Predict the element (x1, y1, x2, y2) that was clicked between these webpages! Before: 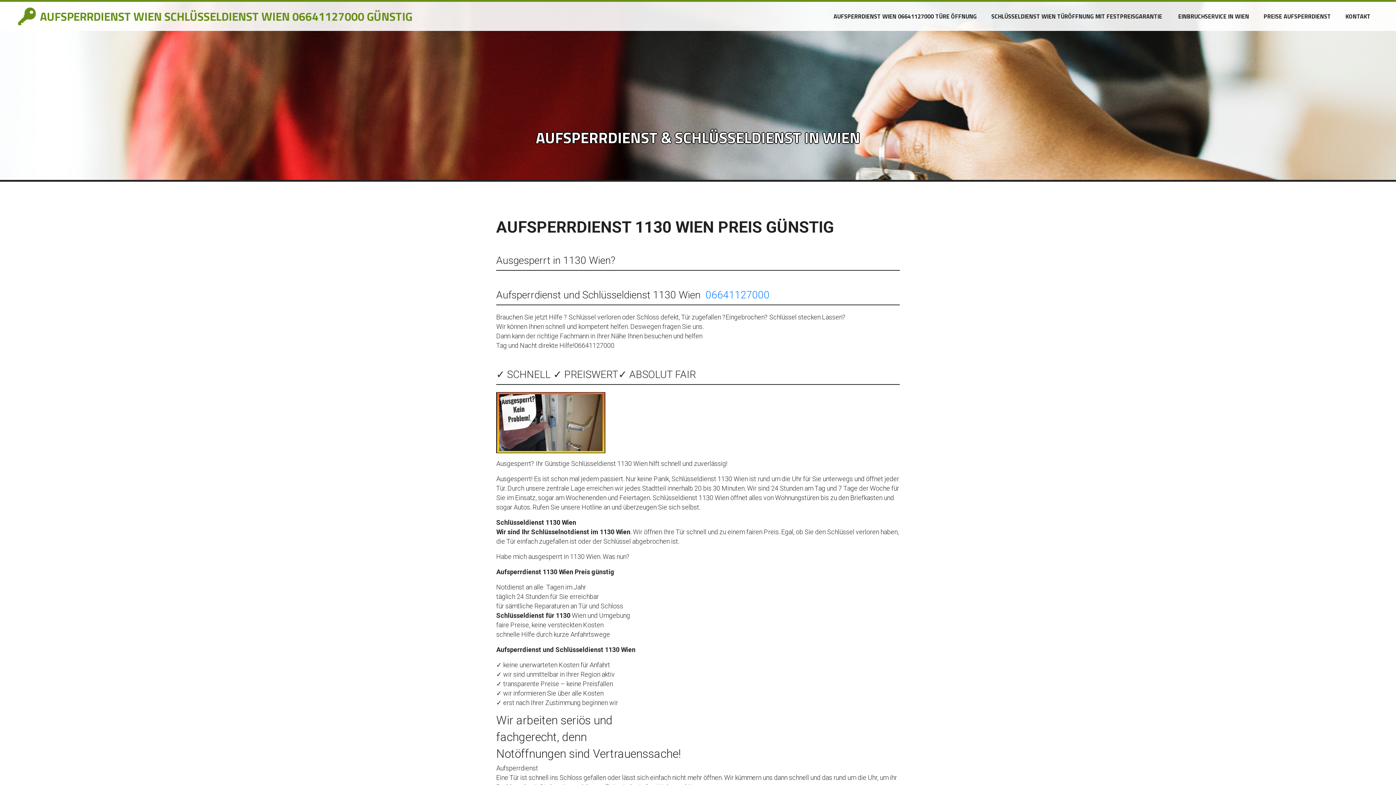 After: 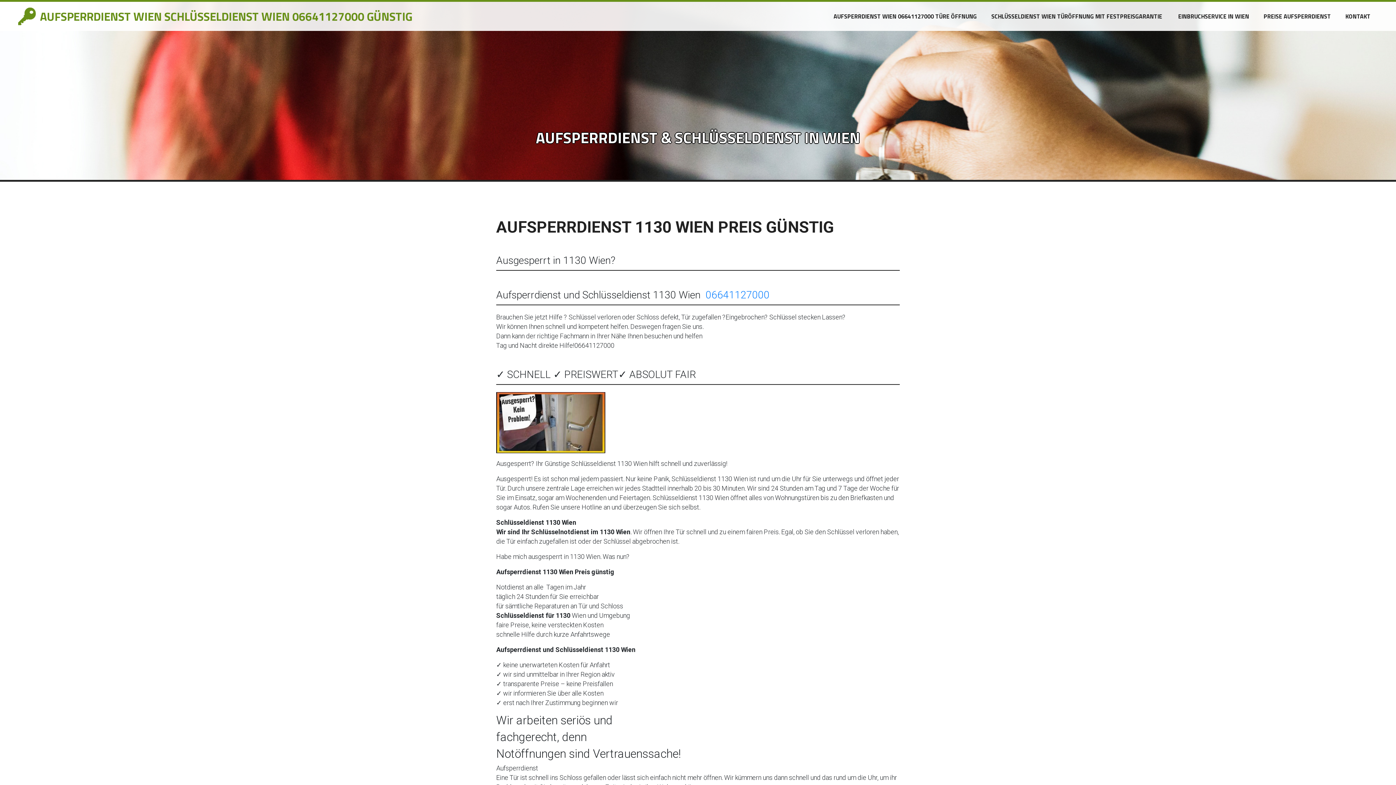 Action: label: AUFSPERRDIENST WIEN SCHLÜSSELDIENST WIEN 06641127000 GÜNSTIG bbox: (18, 1, 412, 30)